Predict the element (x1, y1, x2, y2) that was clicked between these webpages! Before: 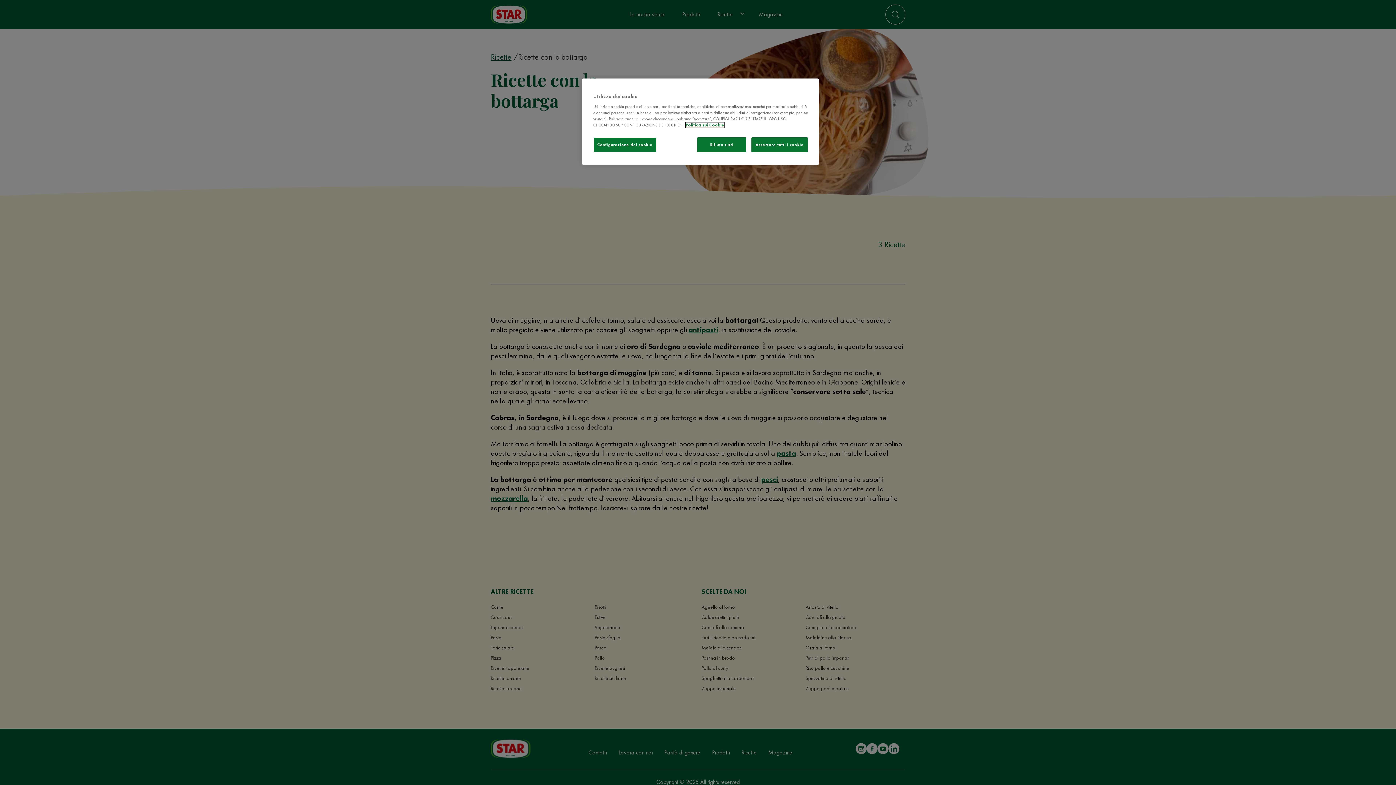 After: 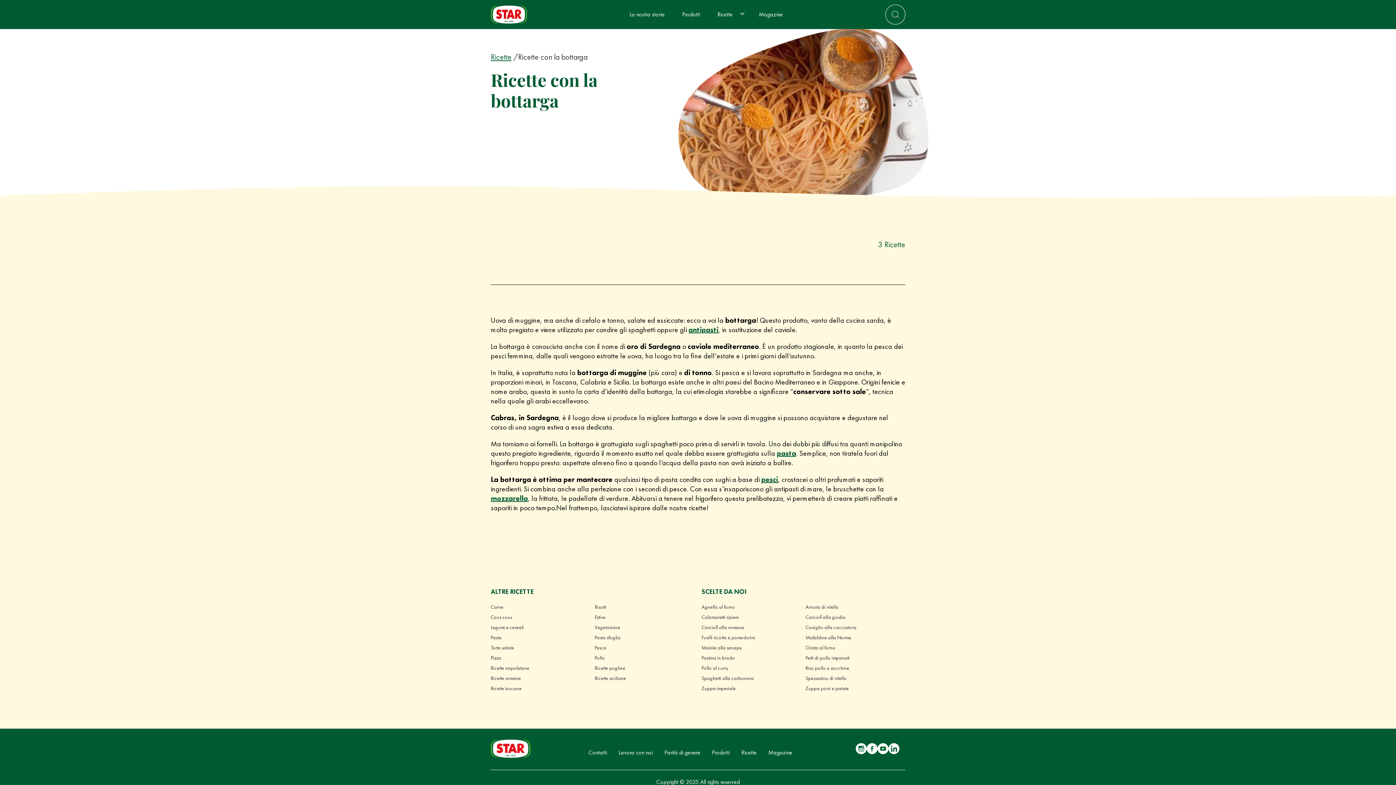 Action: label: Accettare tutti i cookie bbox: (751, 137, 808, 152)